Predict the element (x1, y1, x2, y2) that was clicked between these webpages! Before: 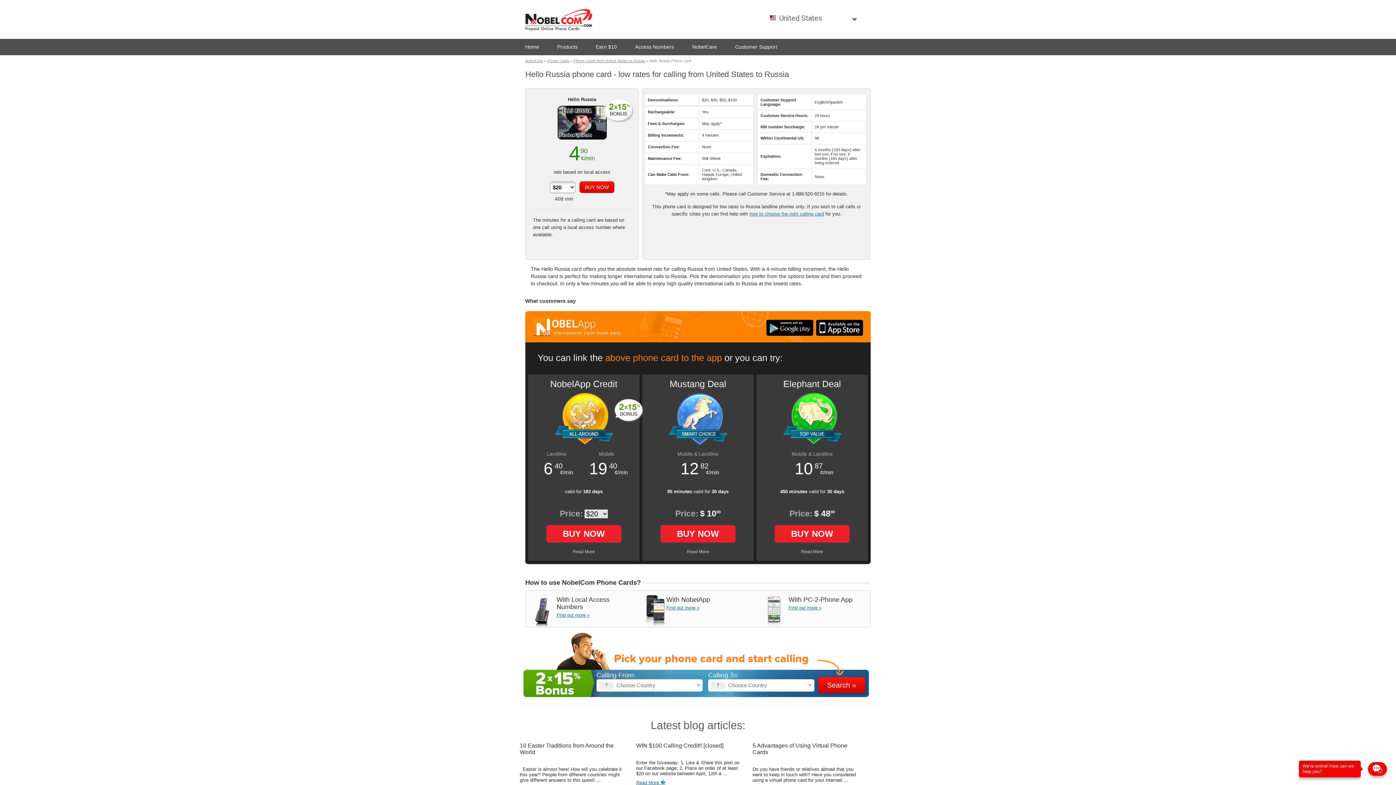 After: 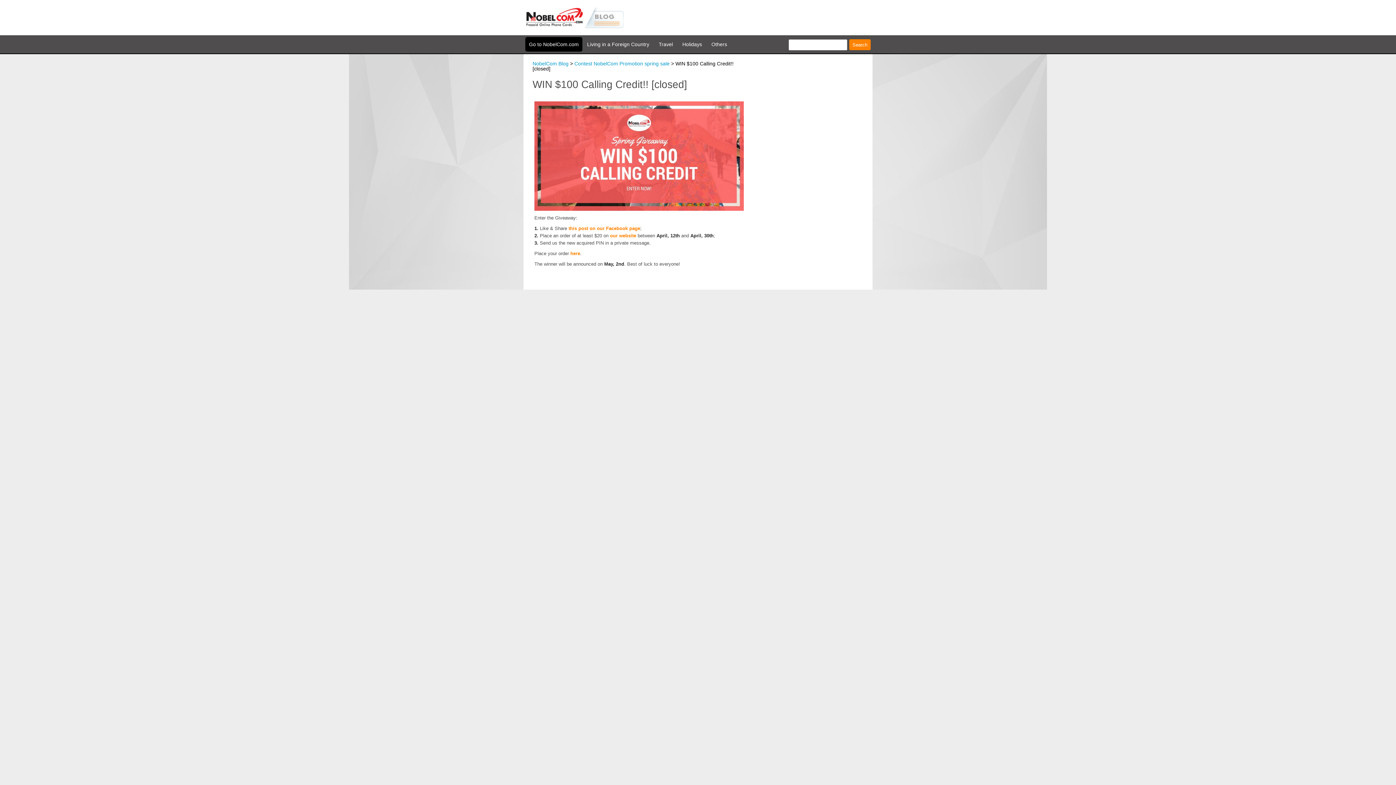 Action: label: Read More � bbox: (636, 780, 665, 785)